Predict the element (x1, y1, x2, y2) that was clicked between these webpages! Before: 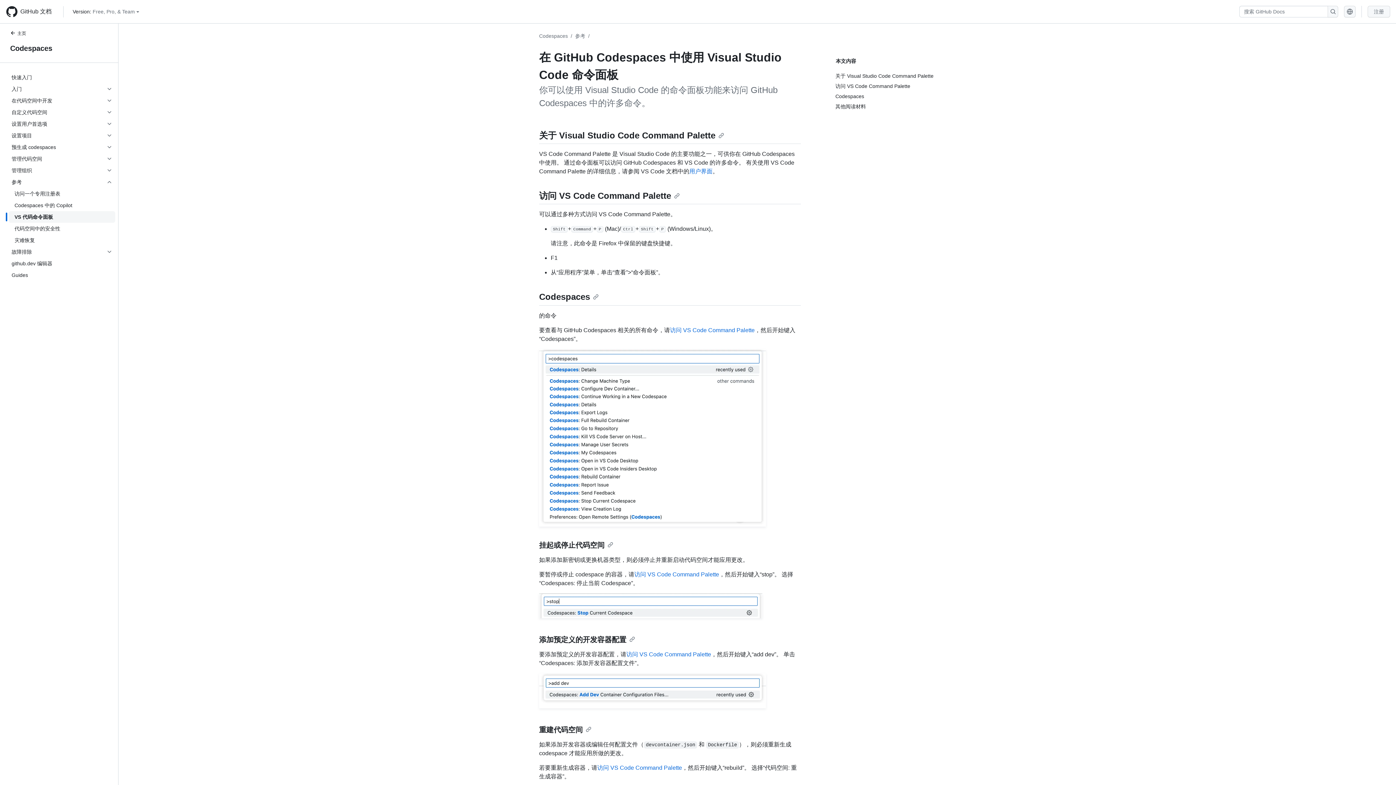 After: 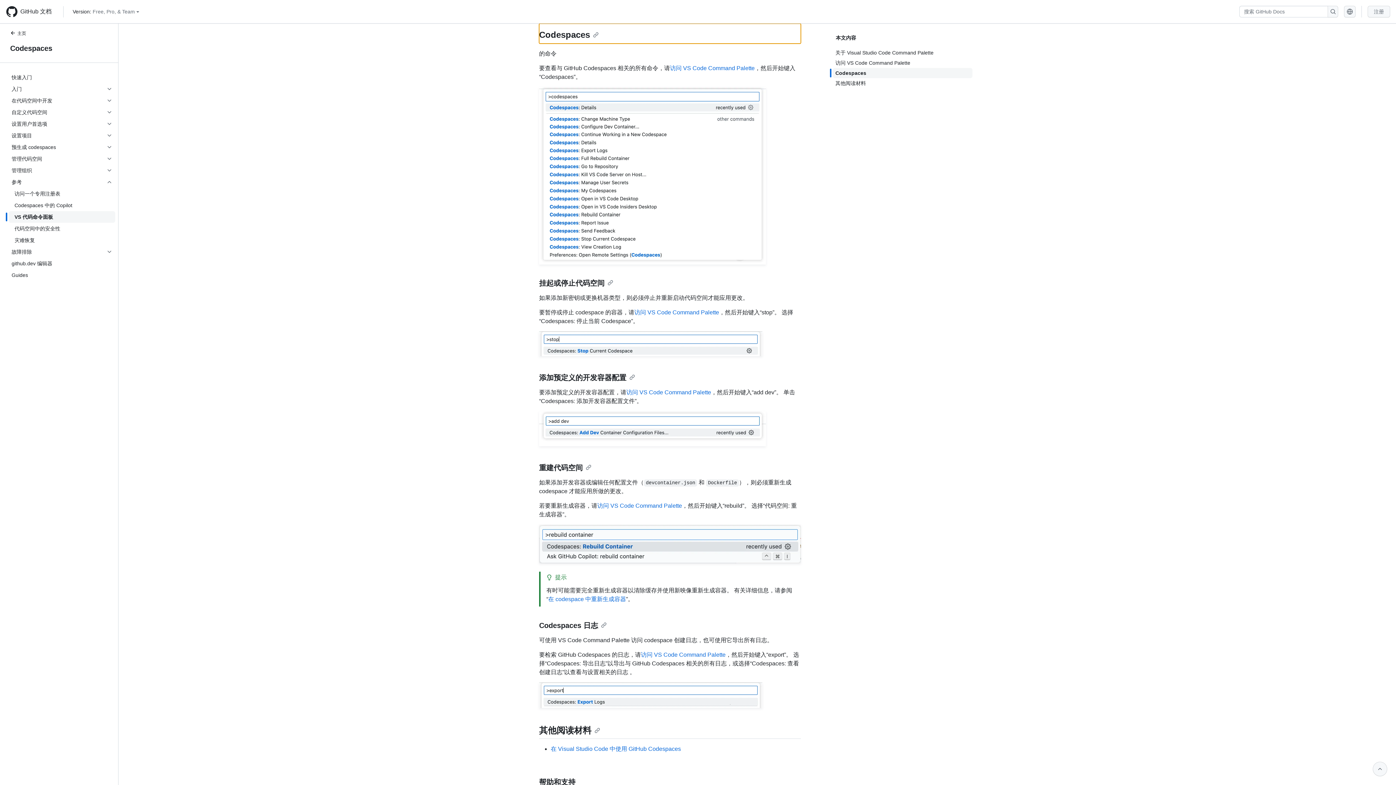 Action: bbox: (539, 292, 598, 301) label: Codespaces